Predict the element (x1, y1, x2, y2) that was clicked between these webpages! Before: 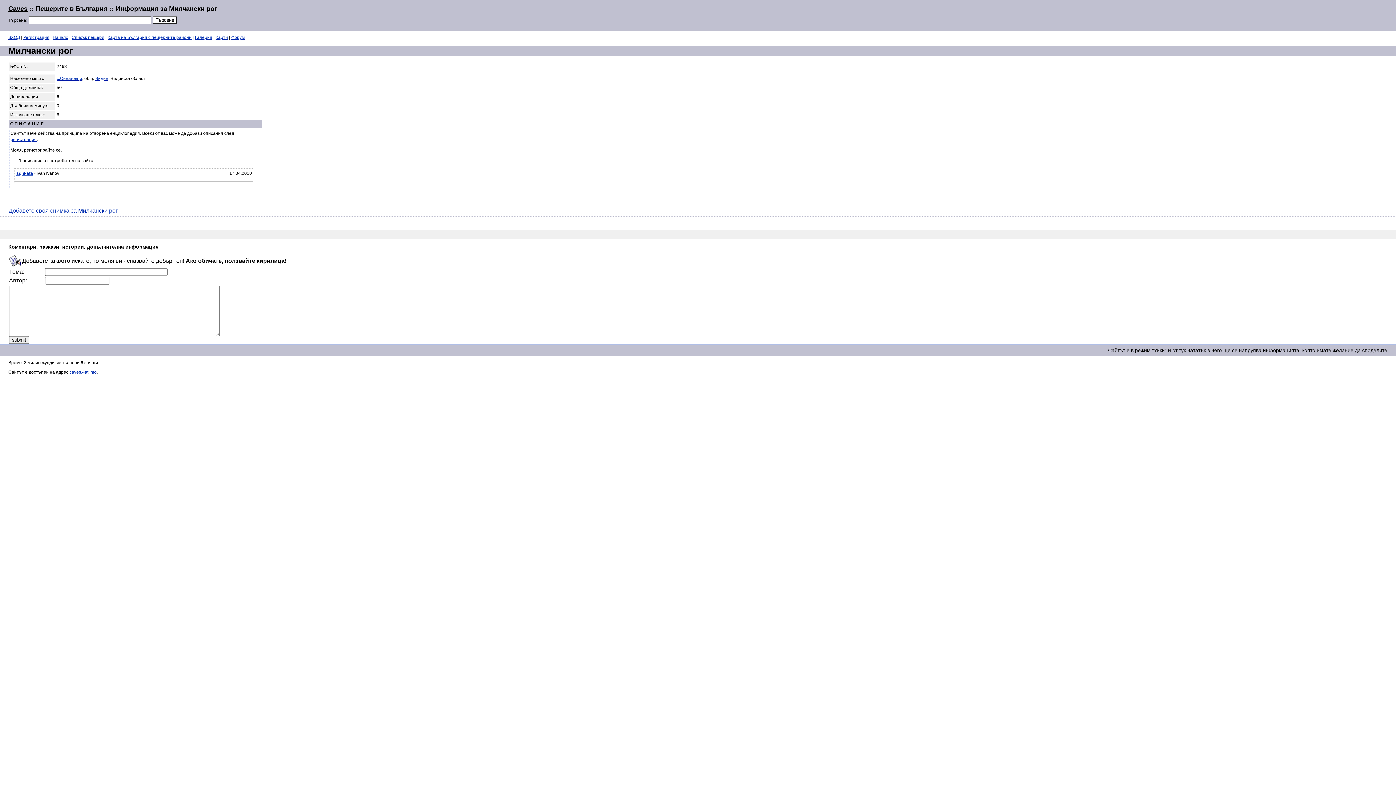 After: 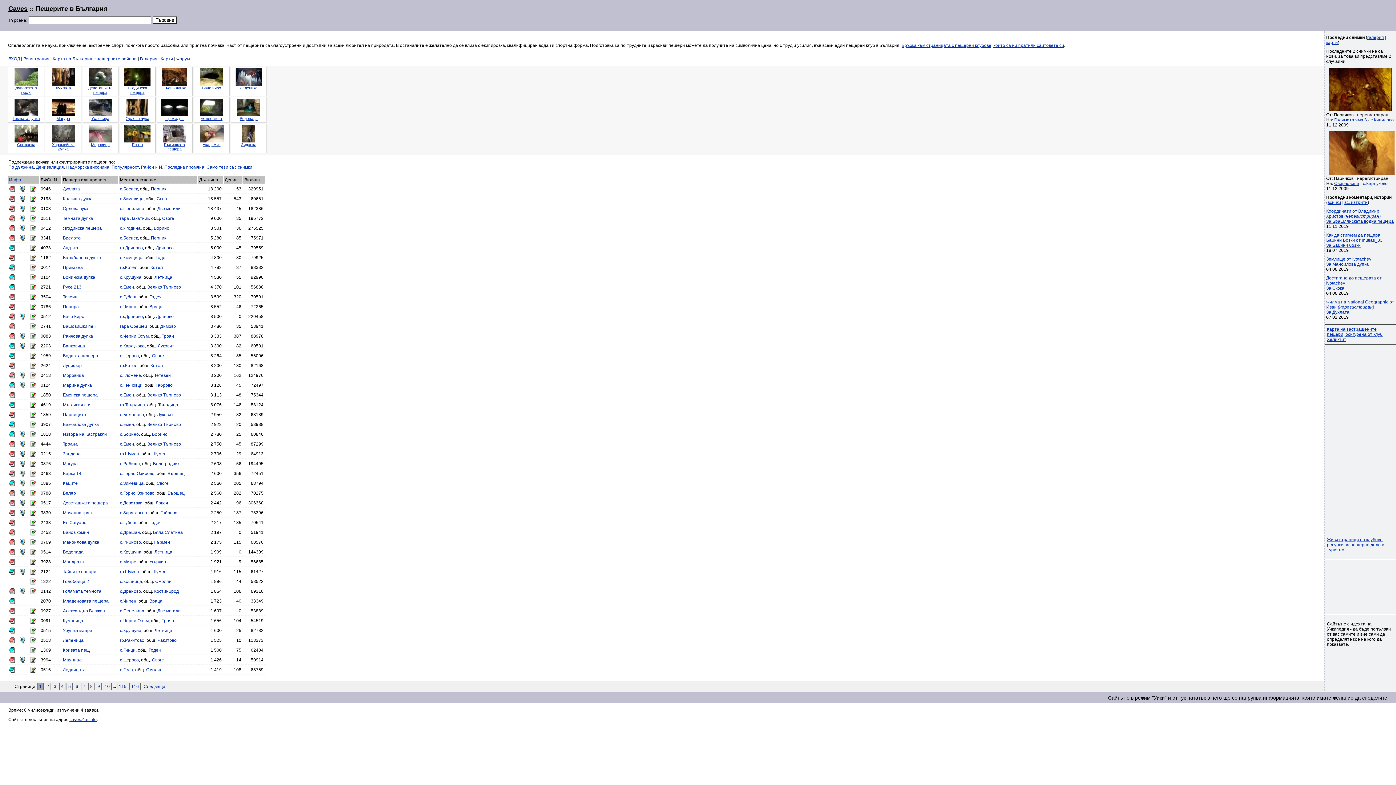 Action: bbox: (52, 34, 68, 40) label: Начало